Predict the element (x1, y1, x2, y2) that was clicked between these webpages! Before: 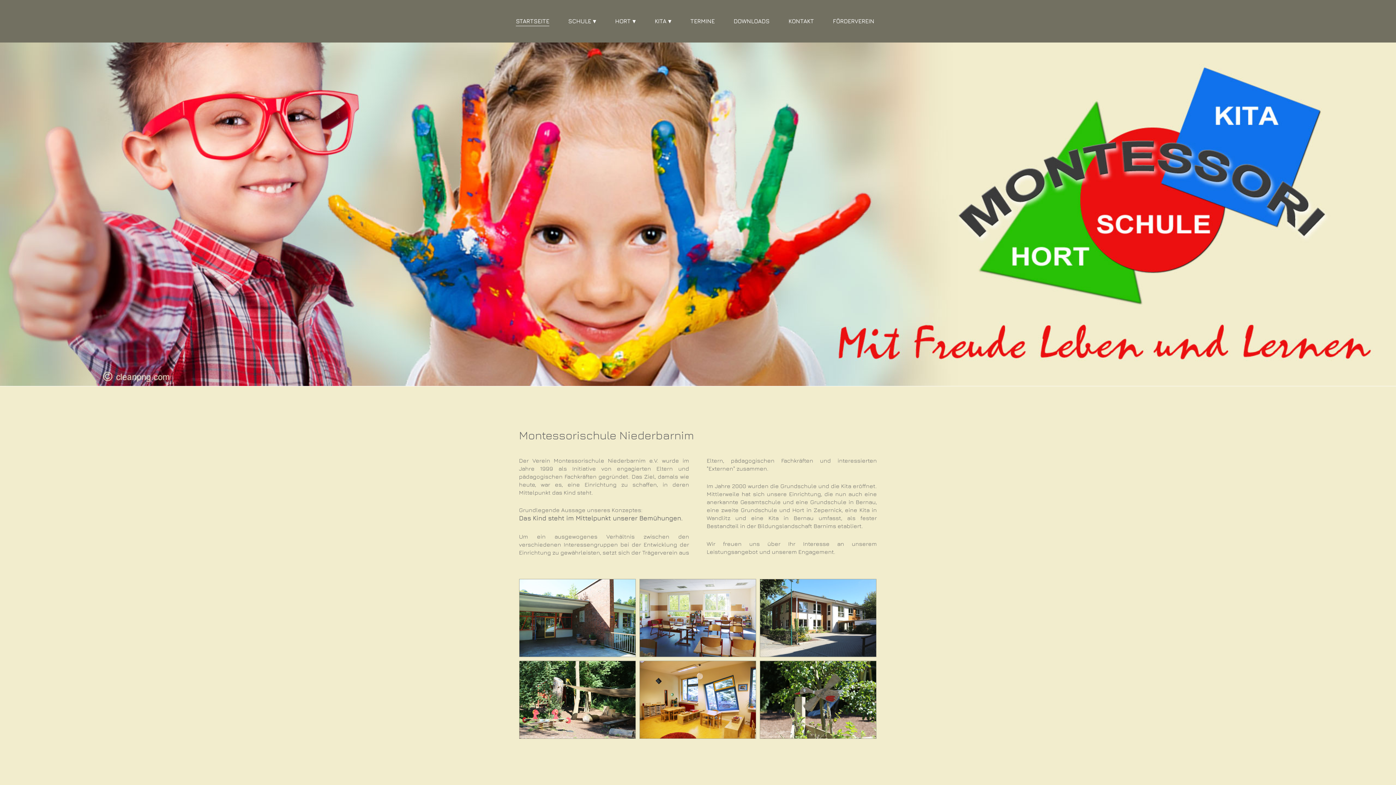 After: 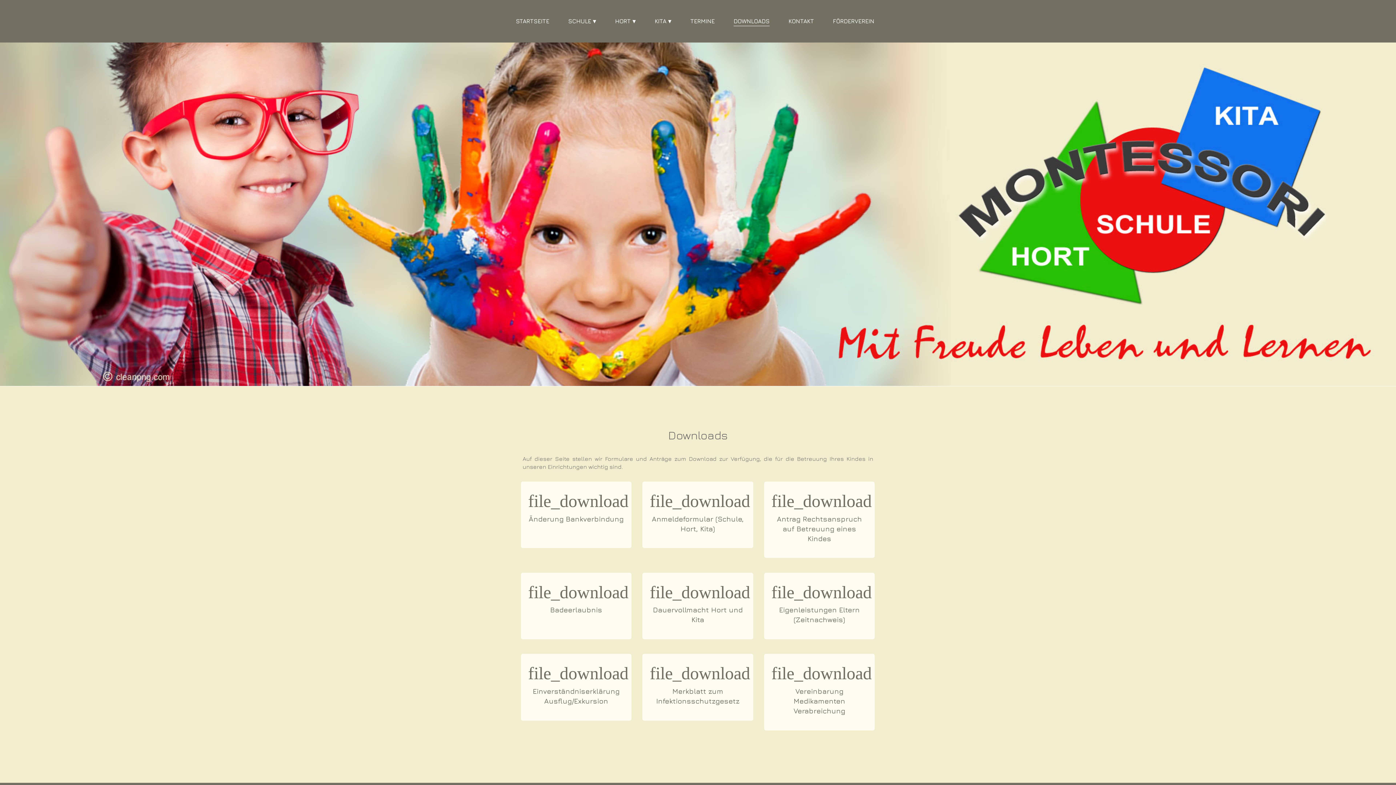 Action: label: DOWNLOADS bbox: (733, 17, 769, 24)